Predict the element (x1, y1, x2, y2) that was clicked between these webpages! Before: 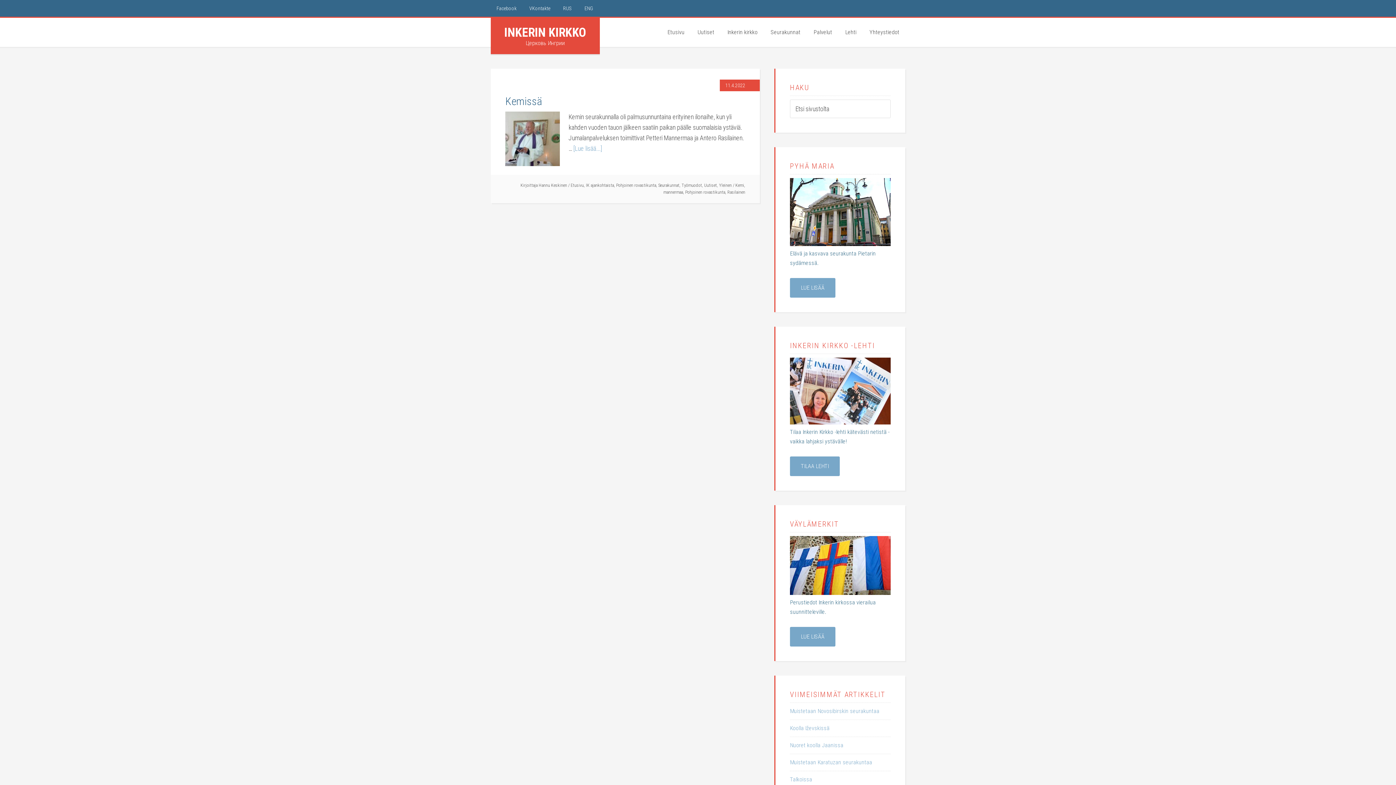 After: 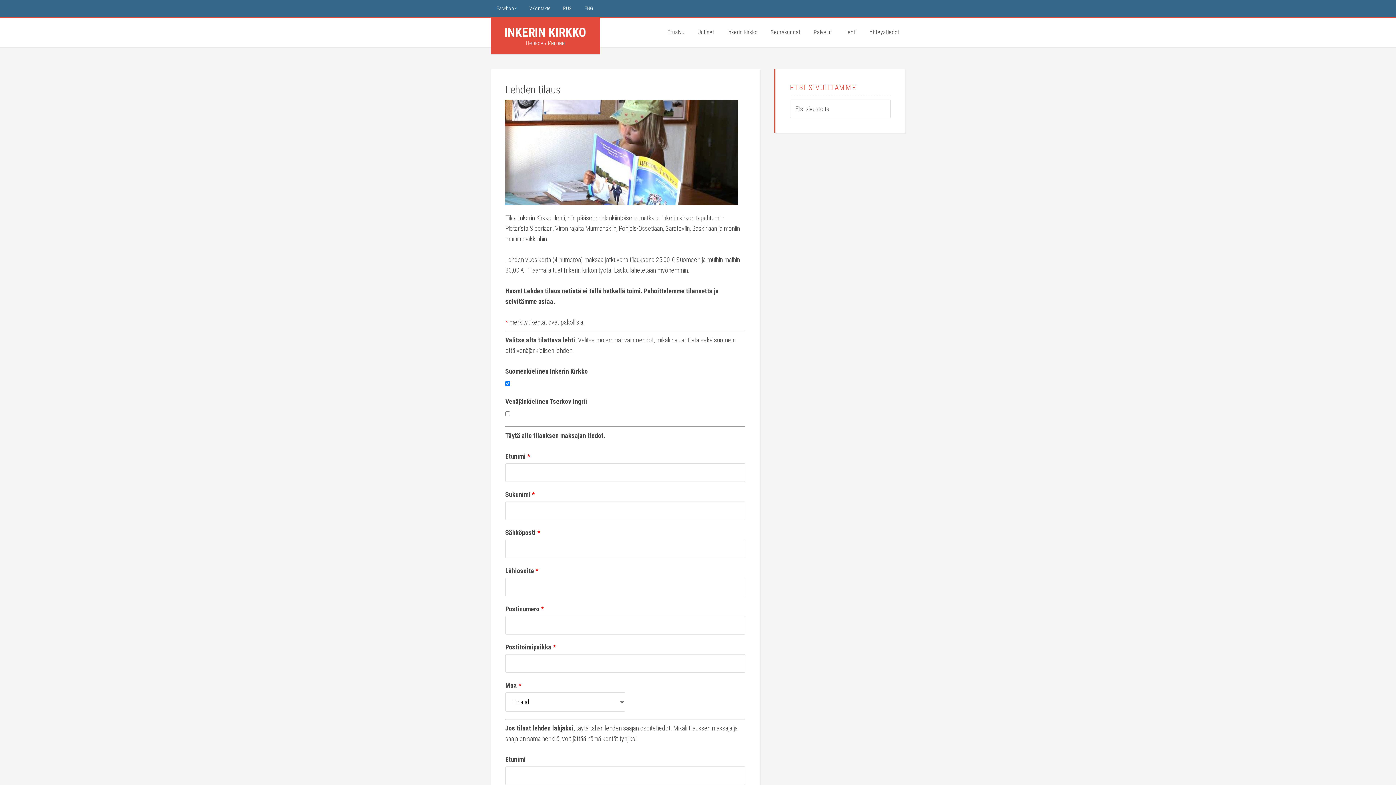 Action: bbox: (790, 456, 840, 476) label: TILAA LEHTI